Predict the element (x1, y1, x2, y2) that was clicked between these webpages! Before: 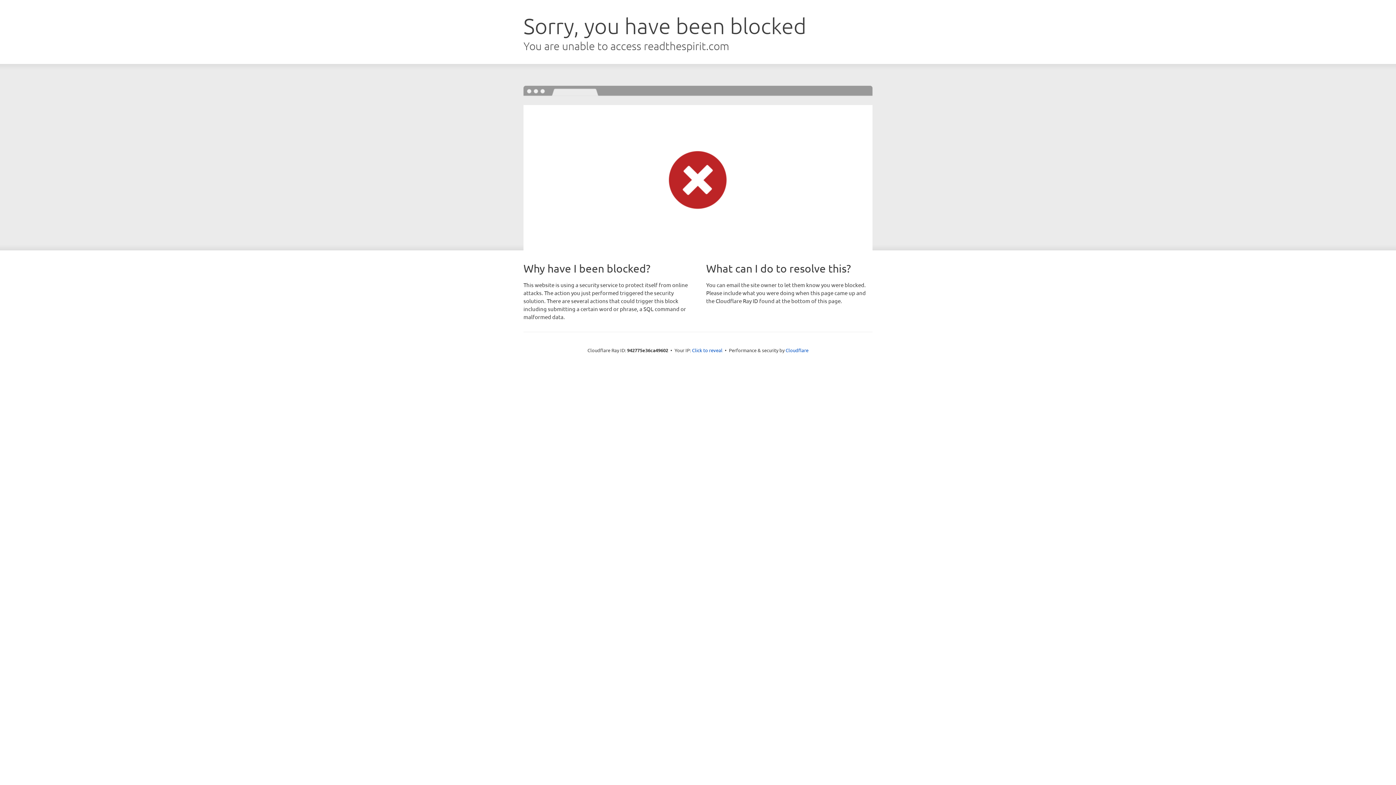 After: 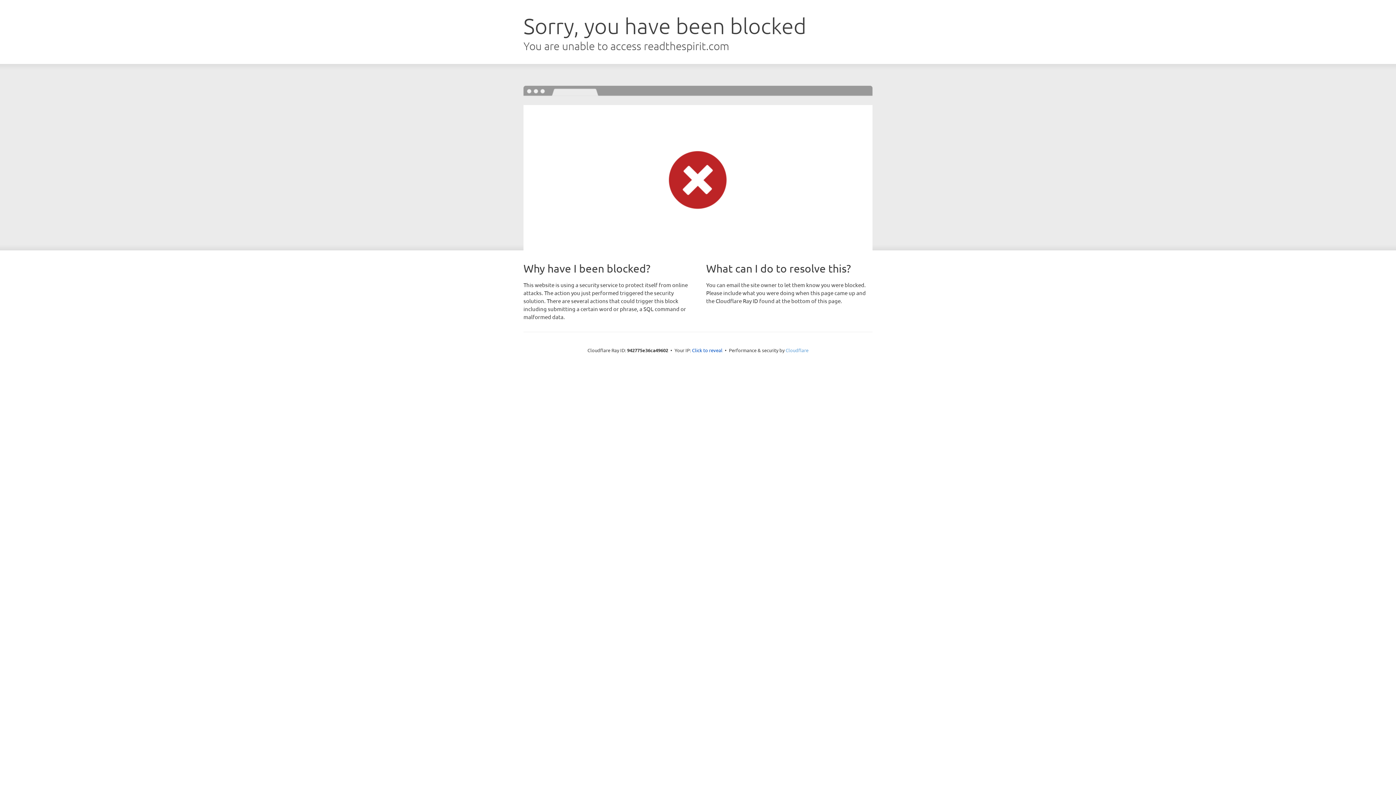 Action: label: Cloudflare bbox: (785, 347, 808, 353)